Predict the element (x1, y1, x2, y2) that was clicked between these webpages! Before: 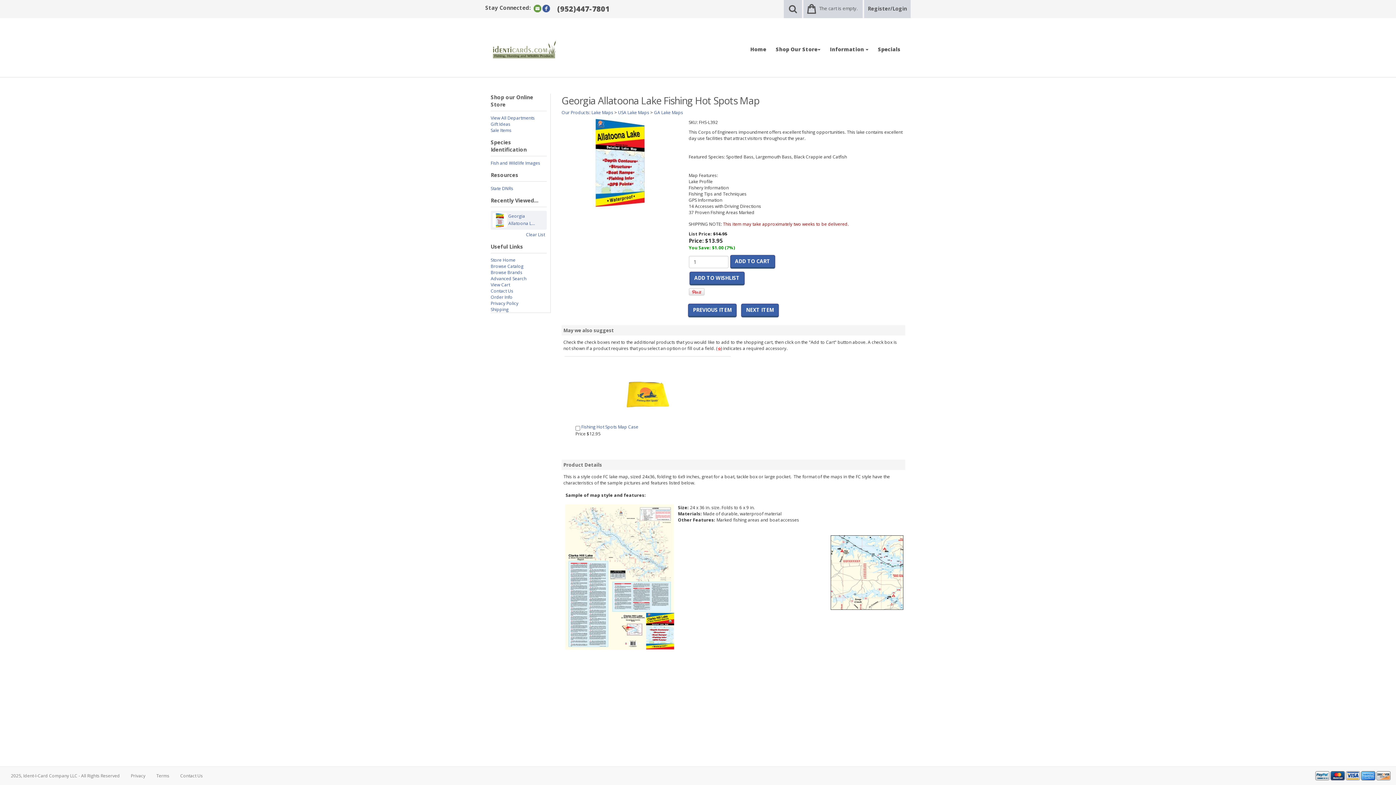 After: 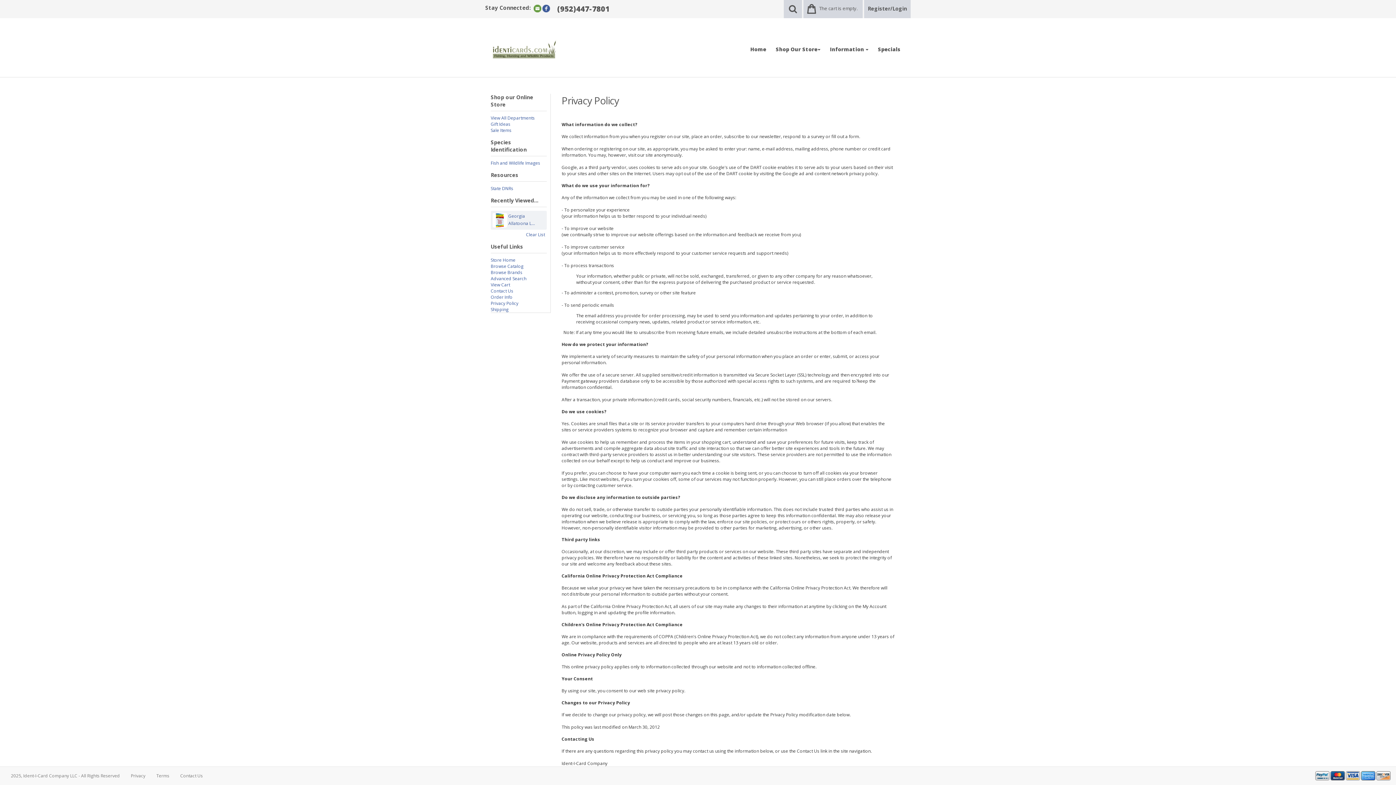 Action: label: Privacy Policy bbox: (490, 300, 518, 306)